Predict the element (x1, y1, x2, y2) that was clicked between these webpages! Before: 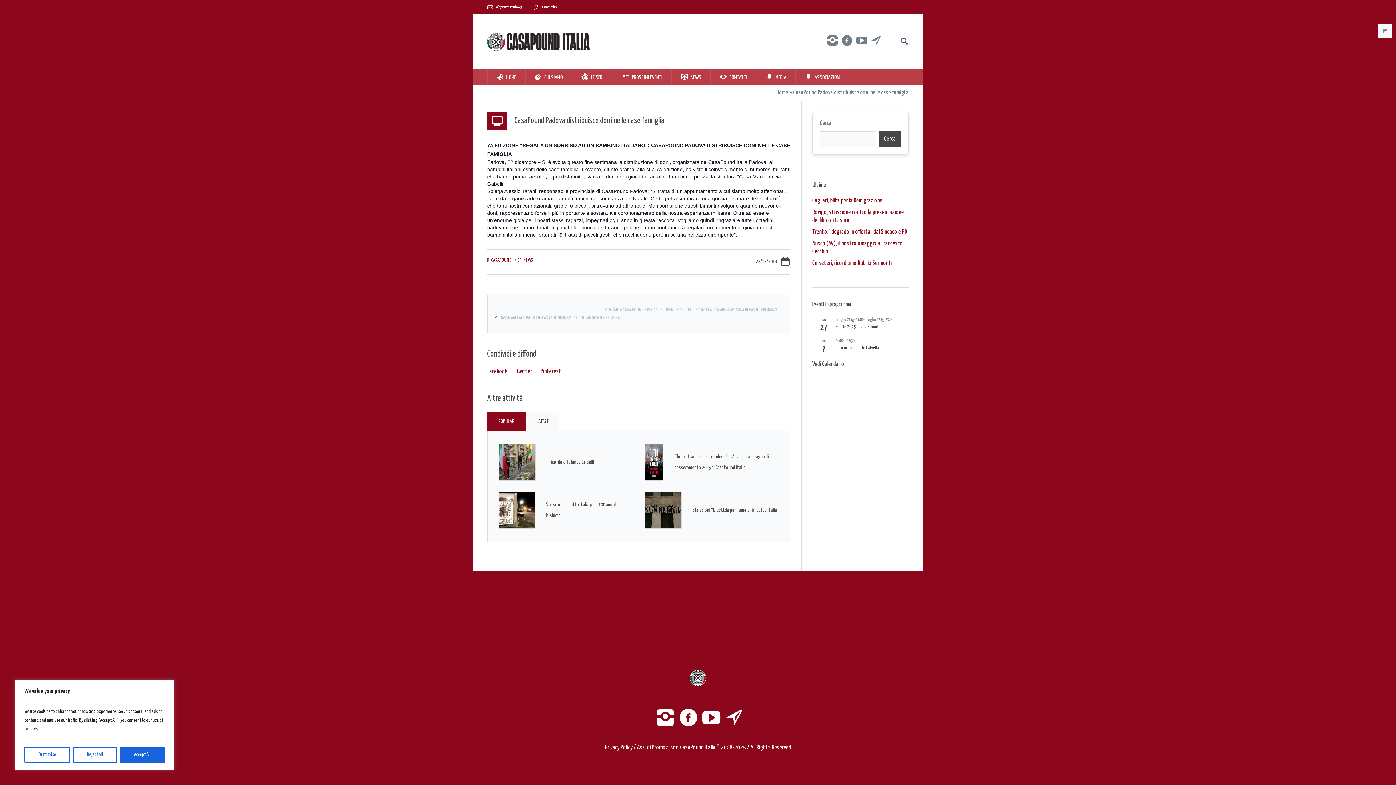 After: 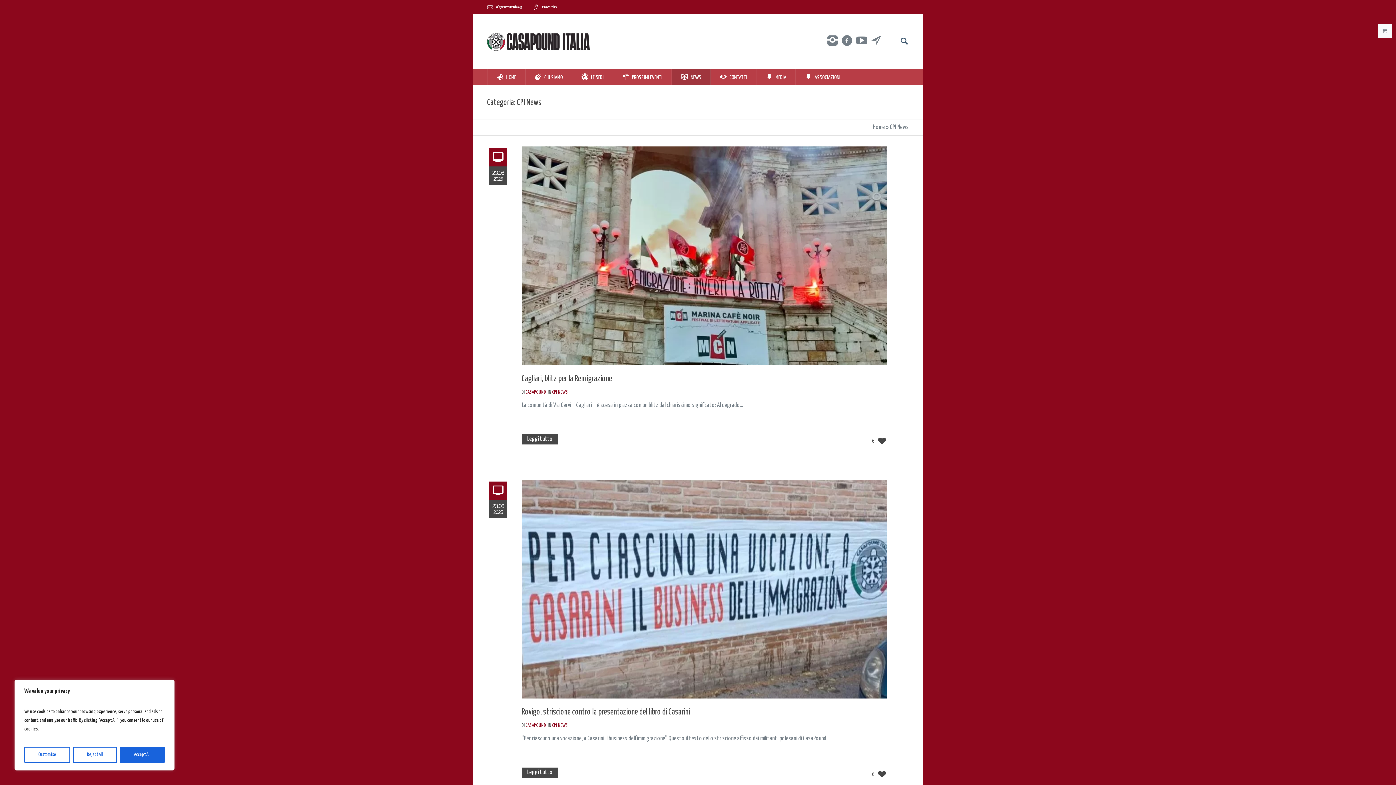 Action: label: NEWS bbox: (672, 69, 710, 85)